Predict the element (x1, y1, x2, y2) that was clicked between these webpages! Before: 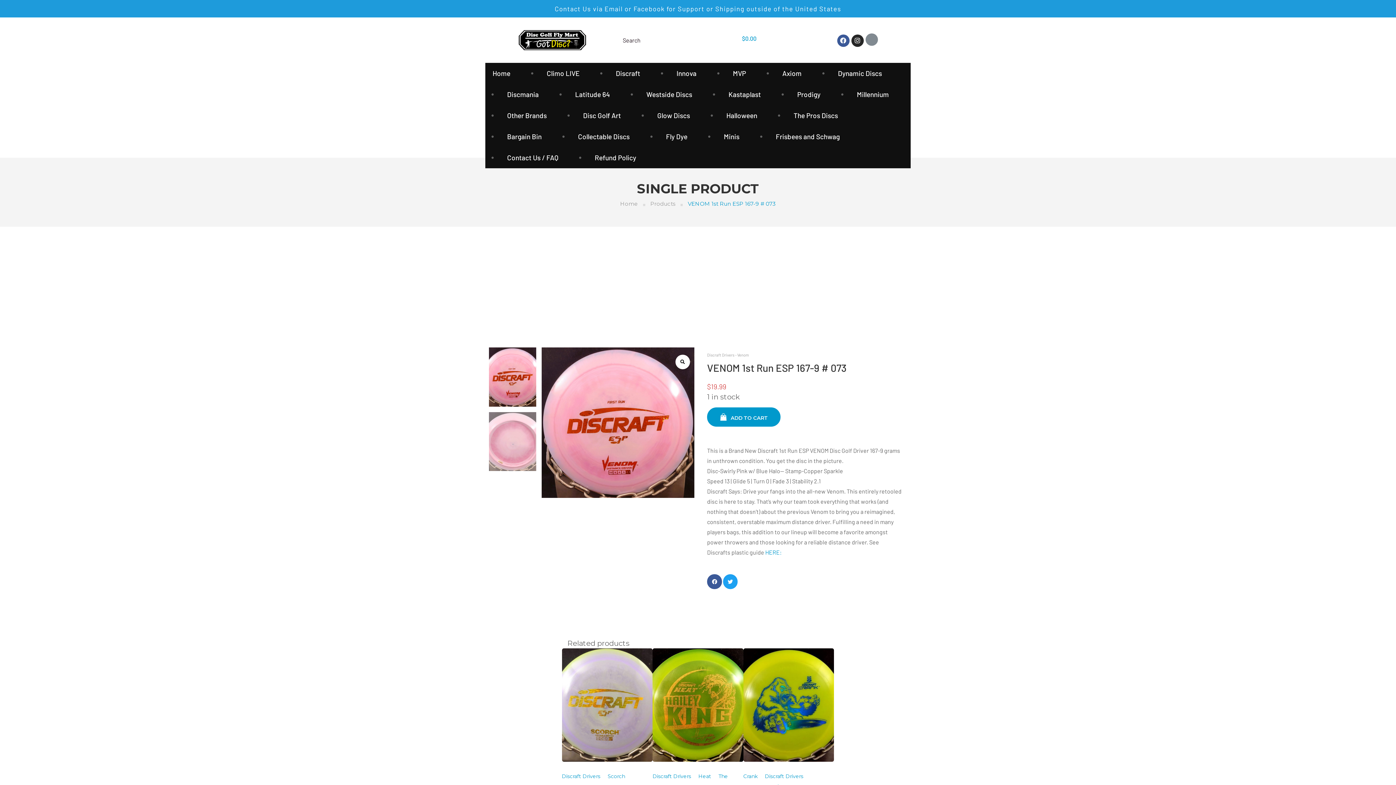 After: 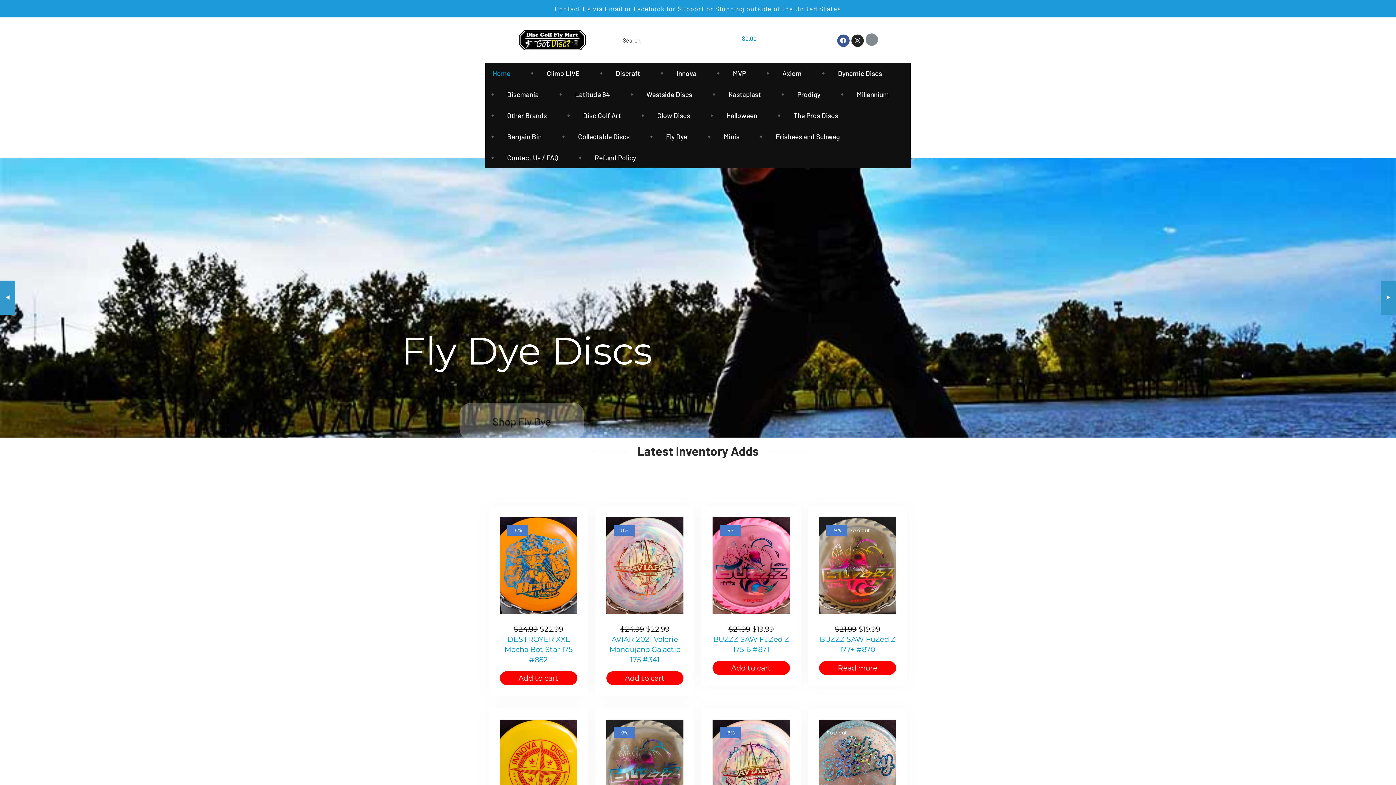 Action: label: Home bbox: (620, 198, 638, 207)